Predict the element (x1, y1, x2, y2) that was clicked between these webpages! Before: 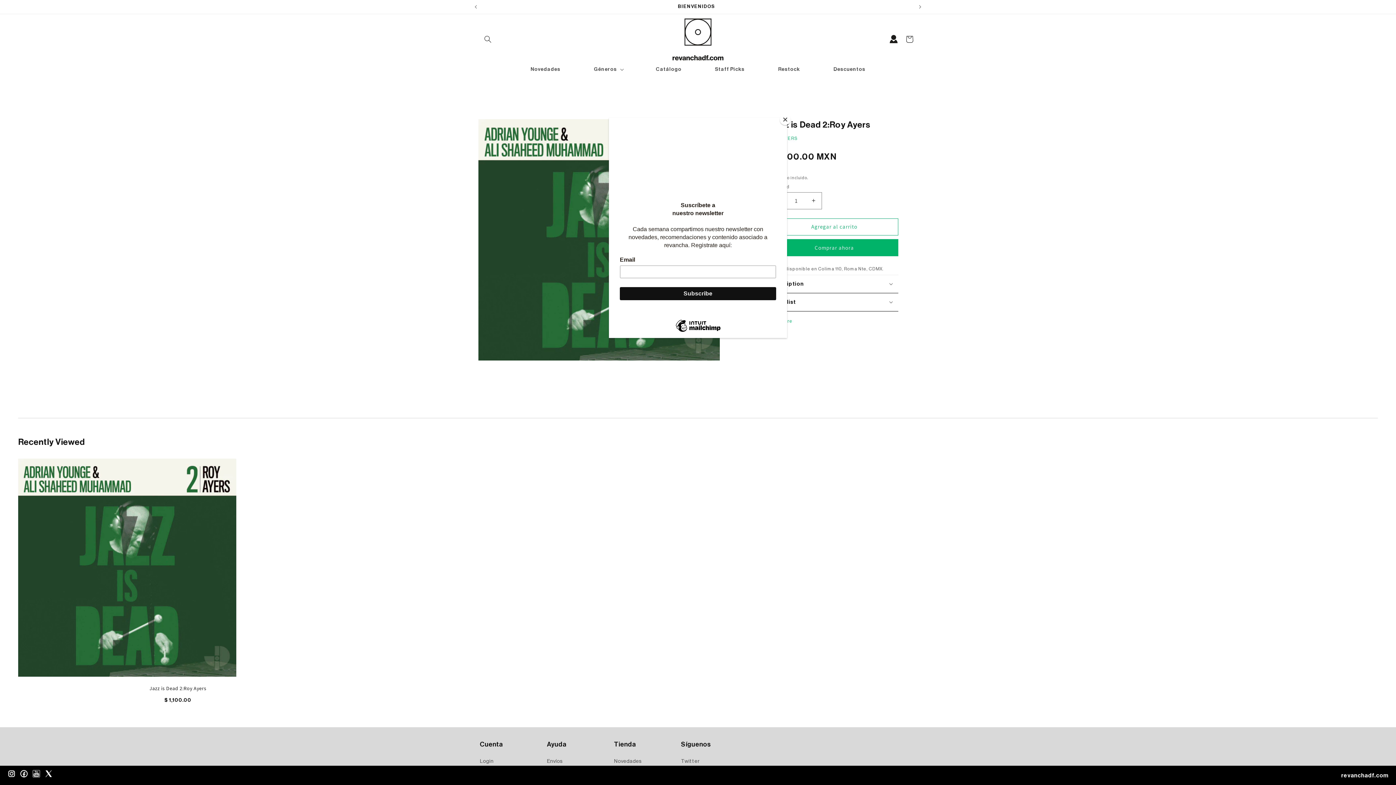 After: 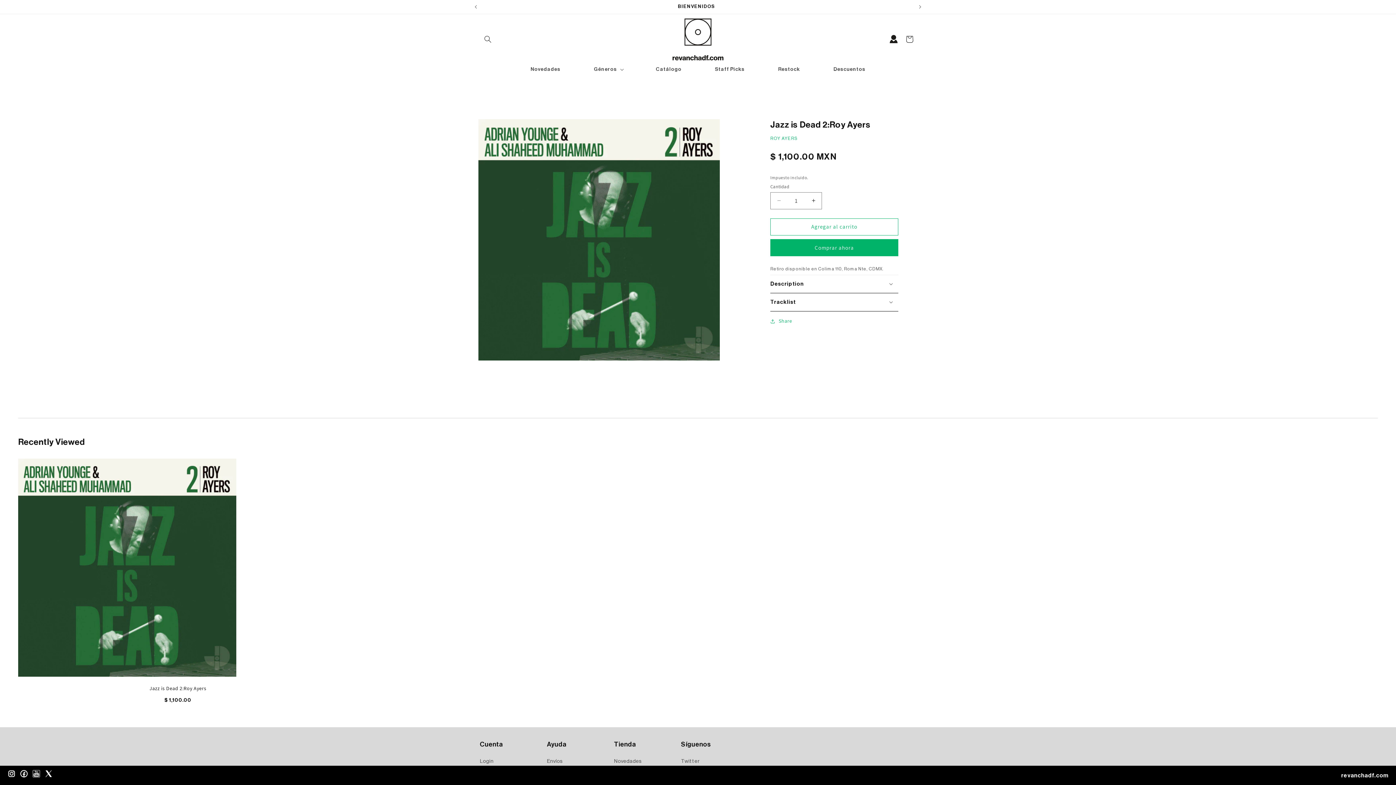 Action: bbox: (780, 114, 790, 125) label: Close